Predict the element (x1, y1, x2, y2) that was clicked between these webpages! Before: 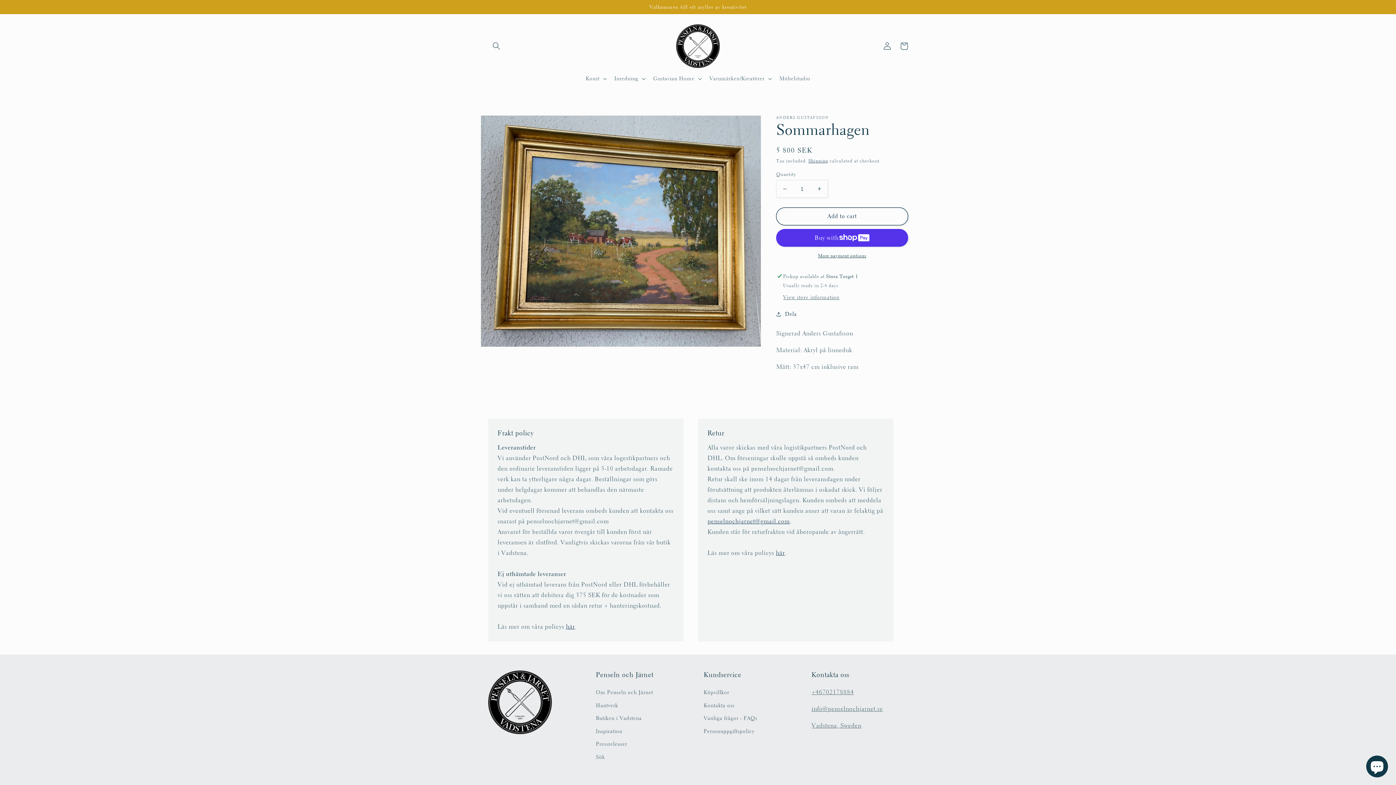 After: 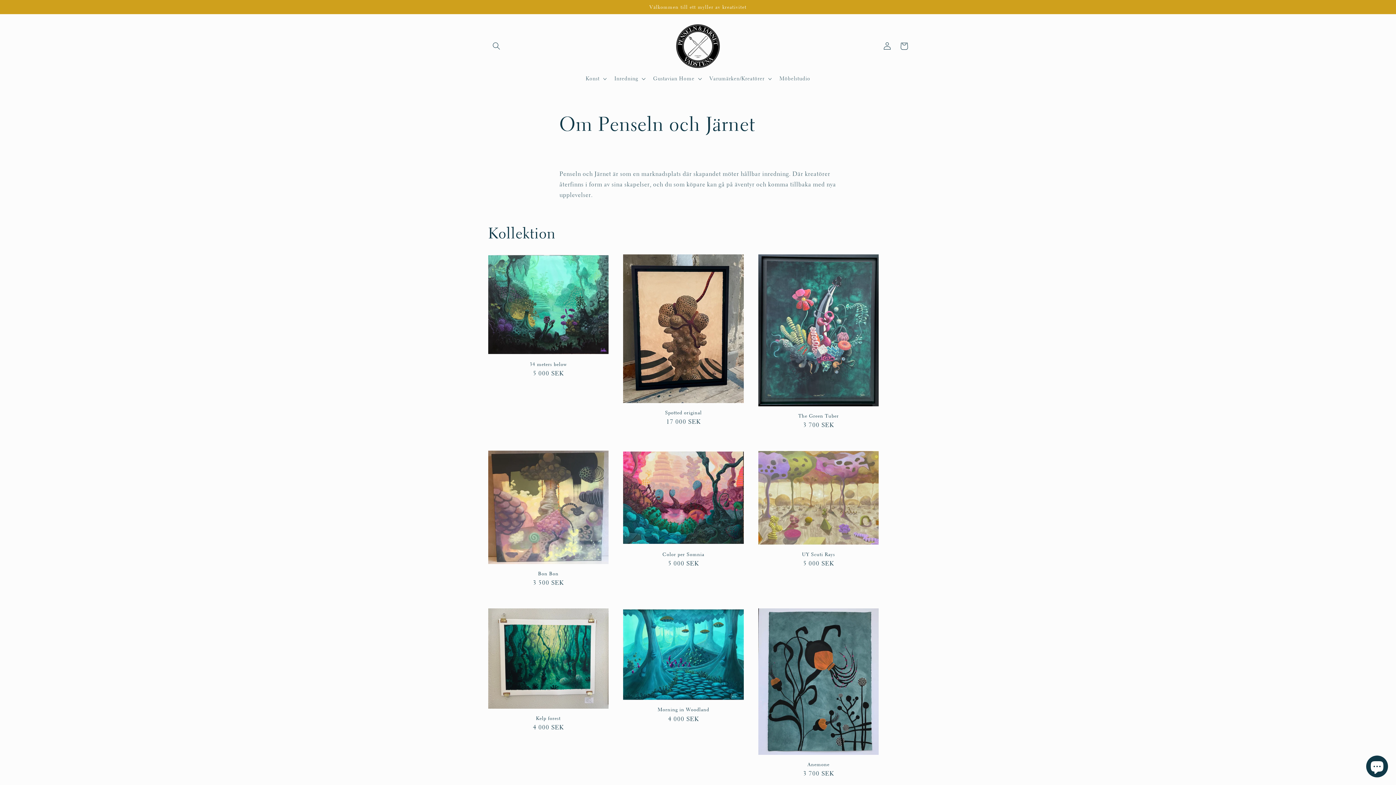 Action: bbox: (596, 688, 653, 699) label: Om Penseln och Järnet